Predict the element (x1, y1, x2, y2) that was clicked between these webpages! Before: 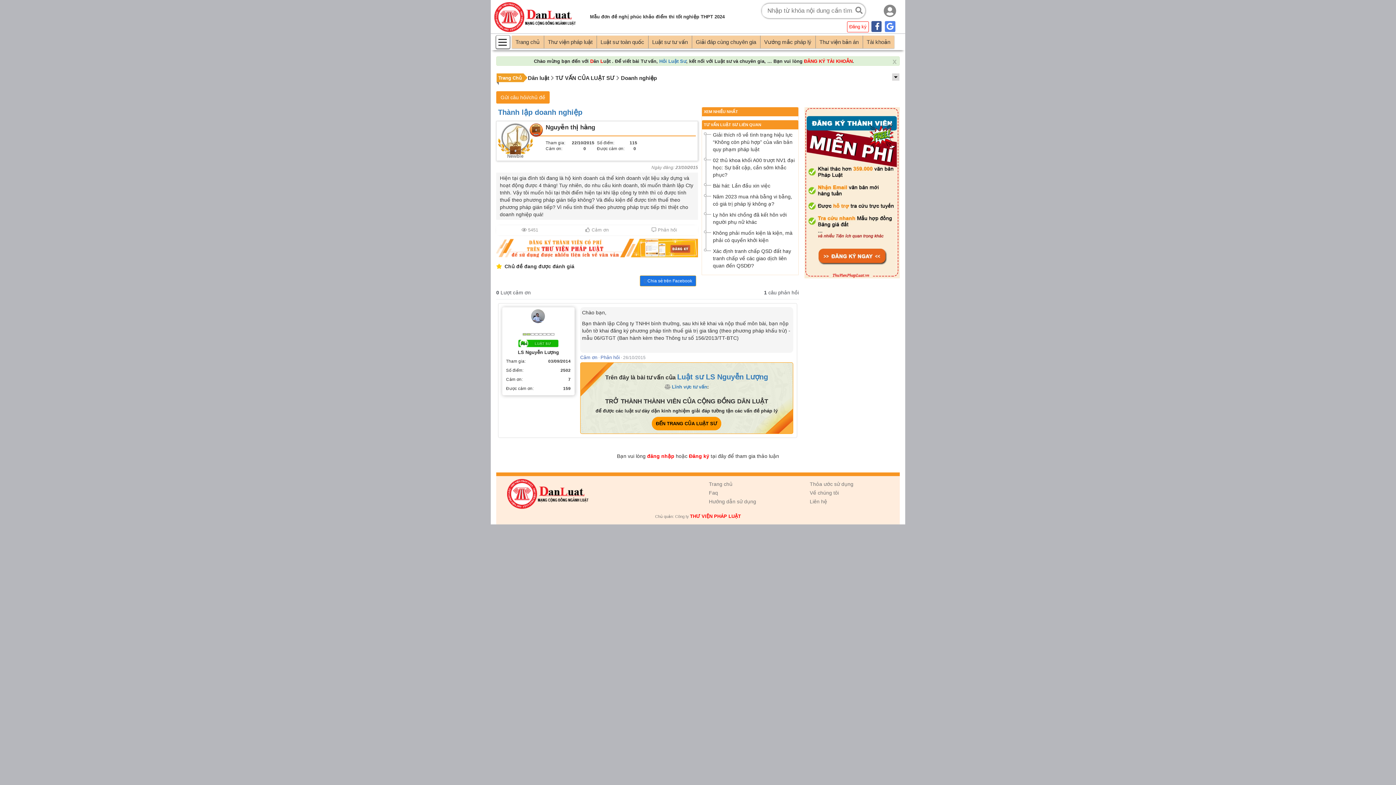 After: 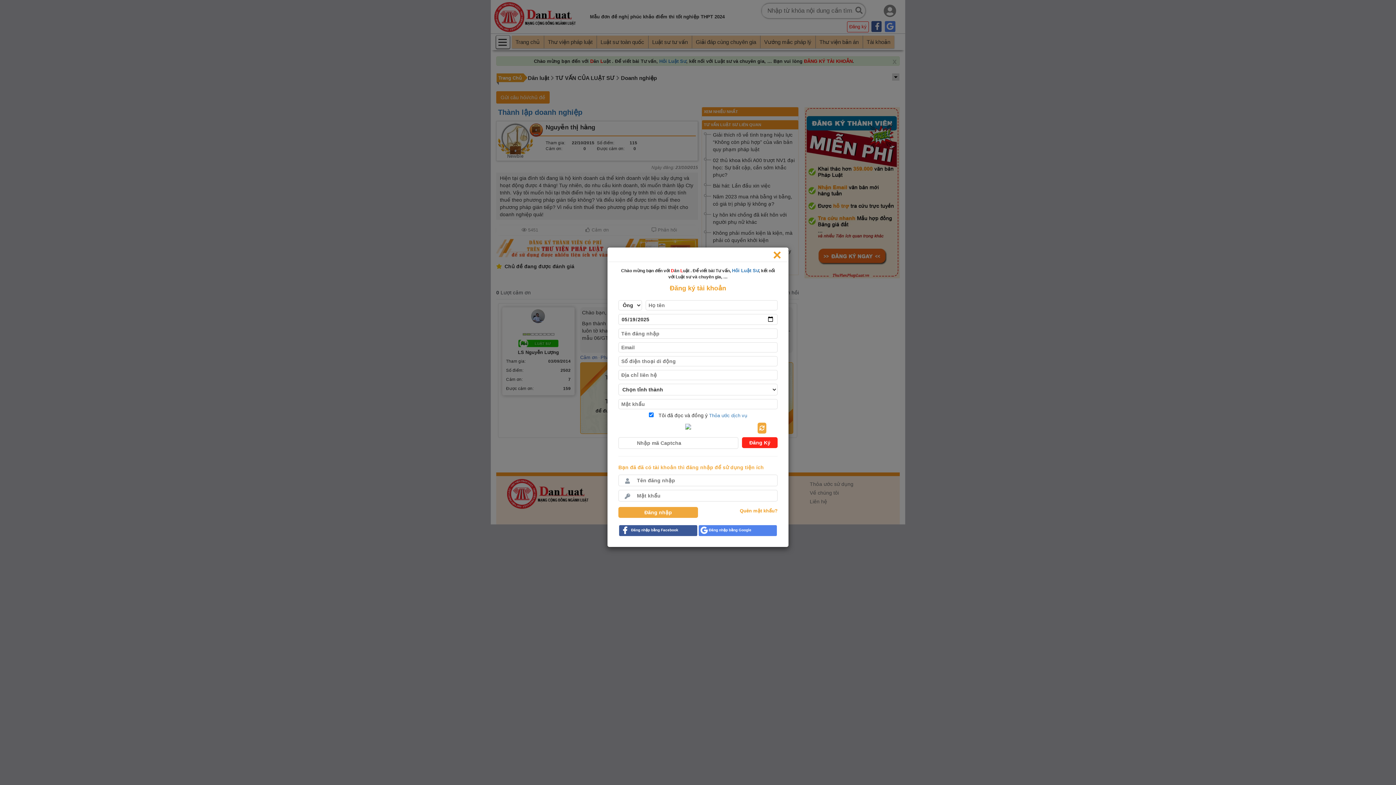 Action: label: ĐẾN TRANG CỦA LUẬT SƯ bbox: (652, 417, 721, 430)